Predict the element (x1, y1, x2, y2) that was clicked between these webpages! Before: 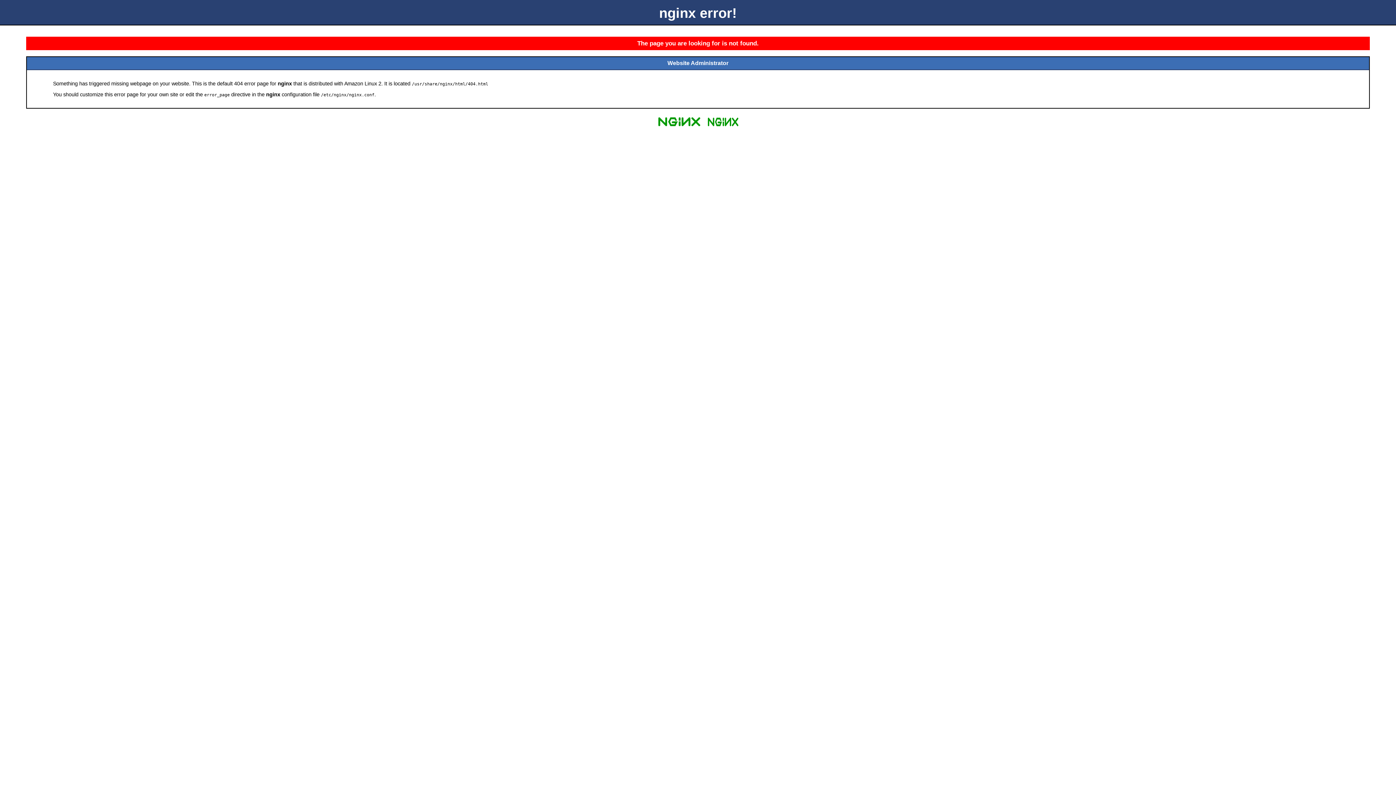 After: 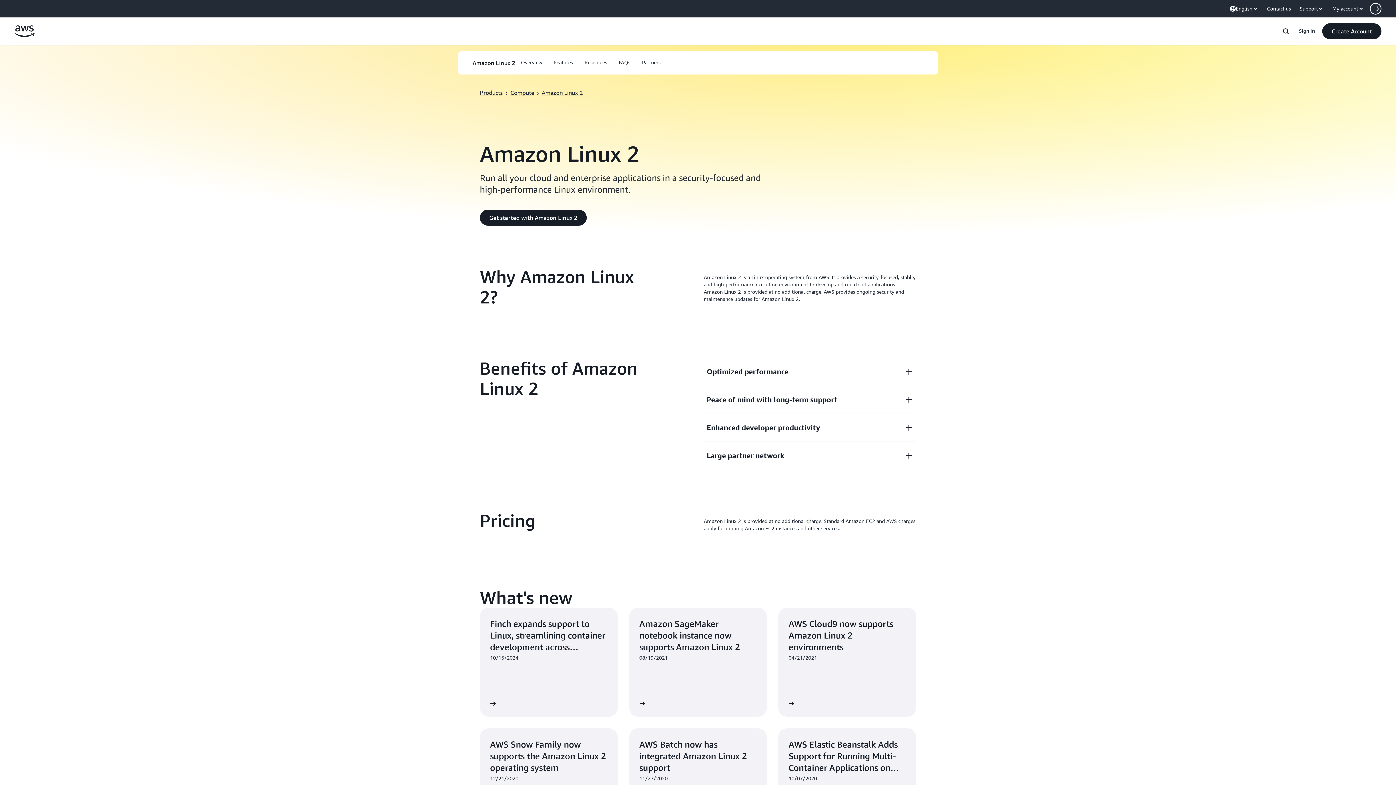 Action: bbox: (704, 125, 741, 131)